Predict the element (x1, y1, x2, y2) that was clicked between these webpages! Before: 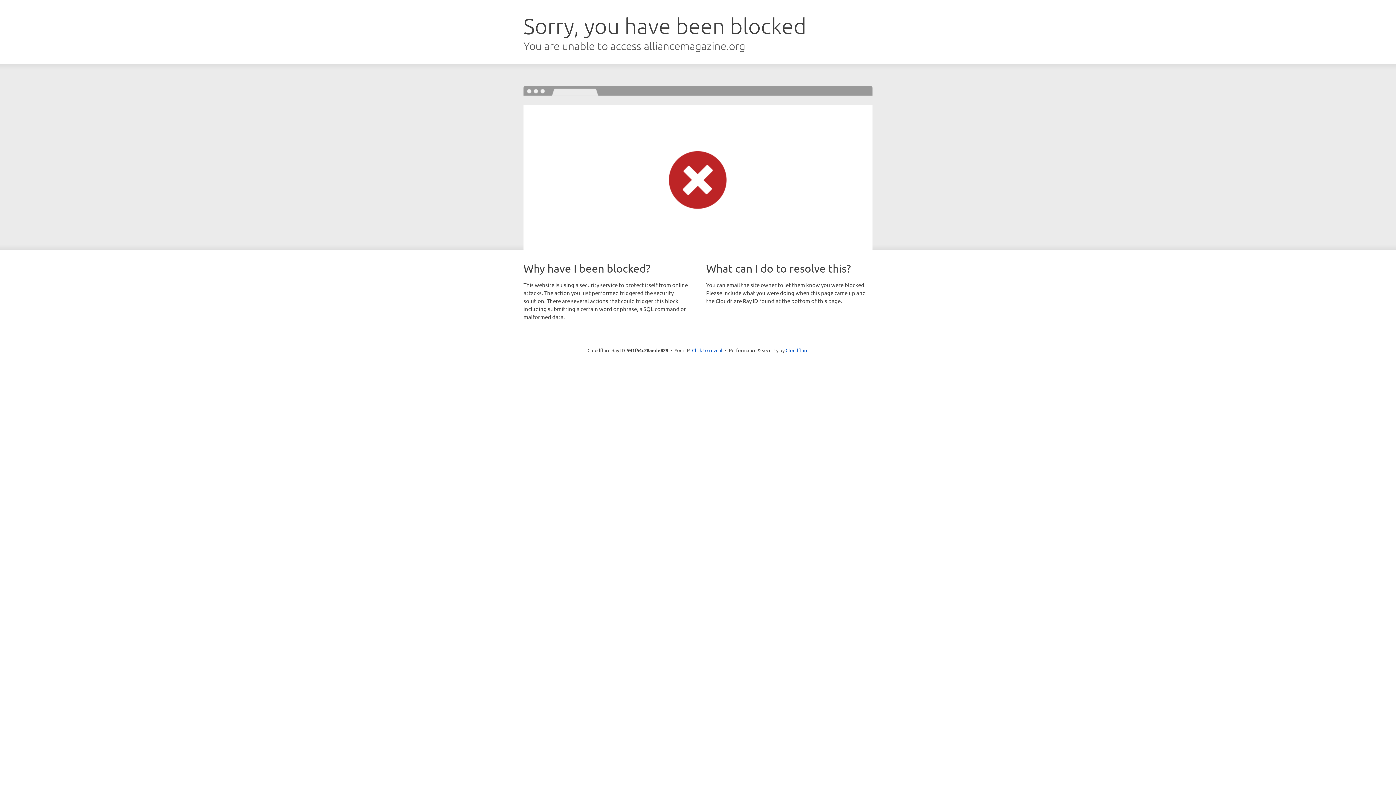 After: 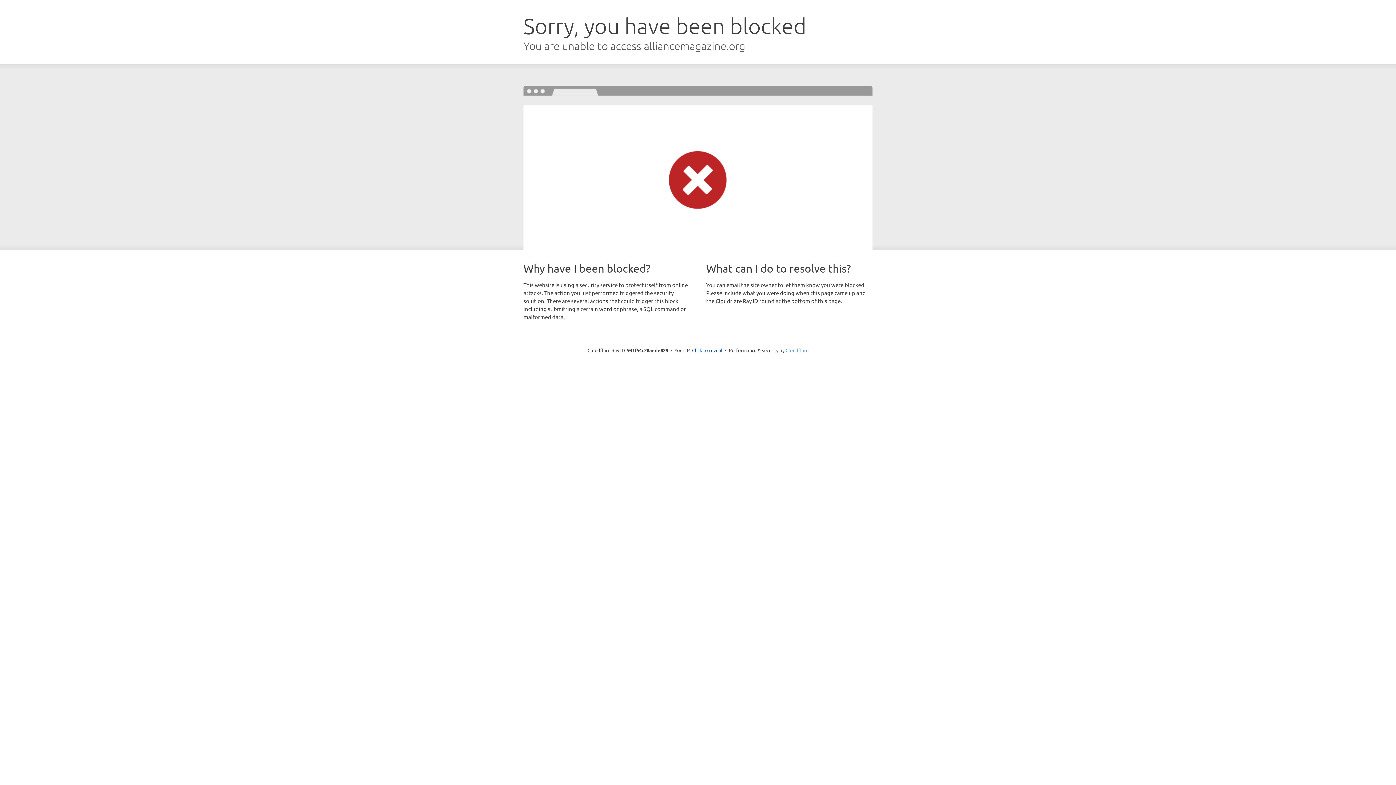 Action: bbox: (785, 347, 808, 353) label: Cloudflare